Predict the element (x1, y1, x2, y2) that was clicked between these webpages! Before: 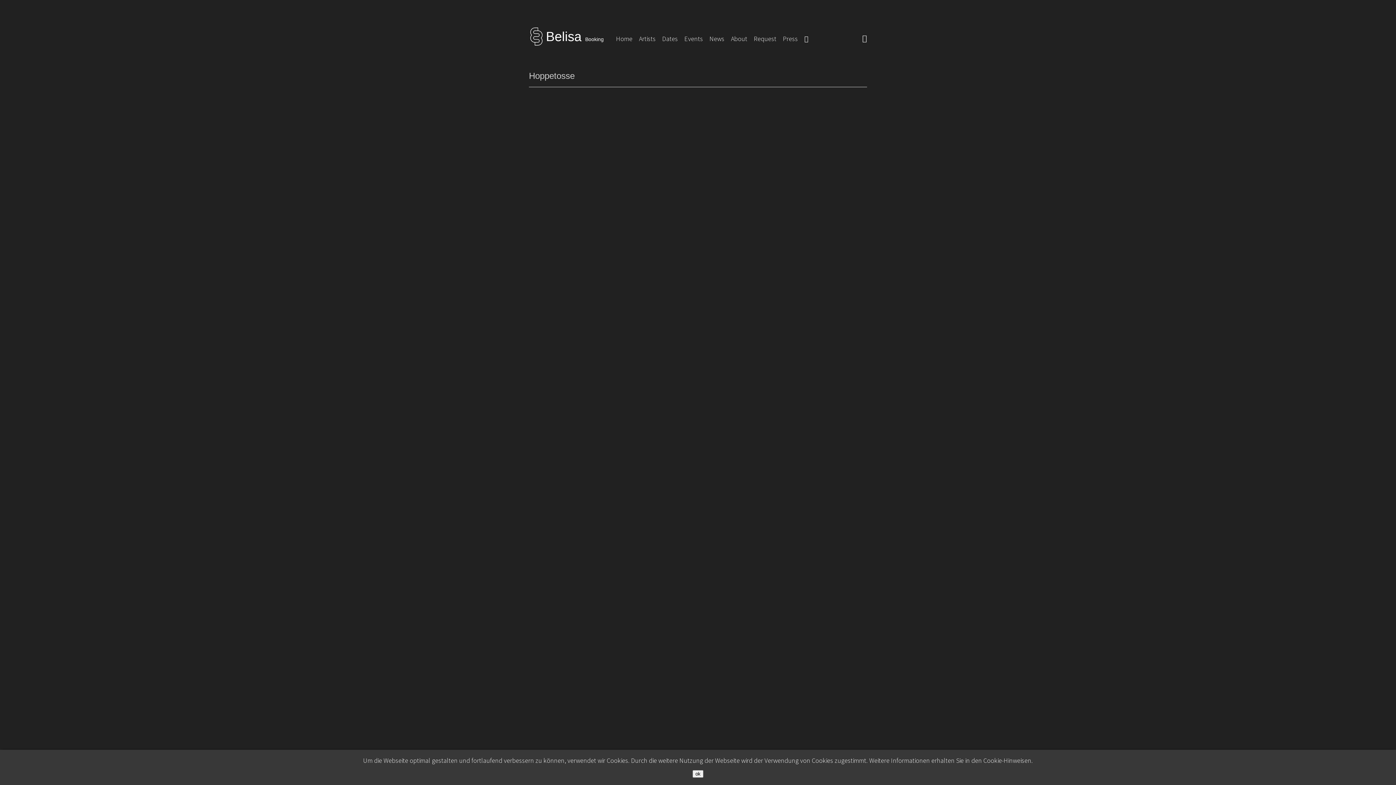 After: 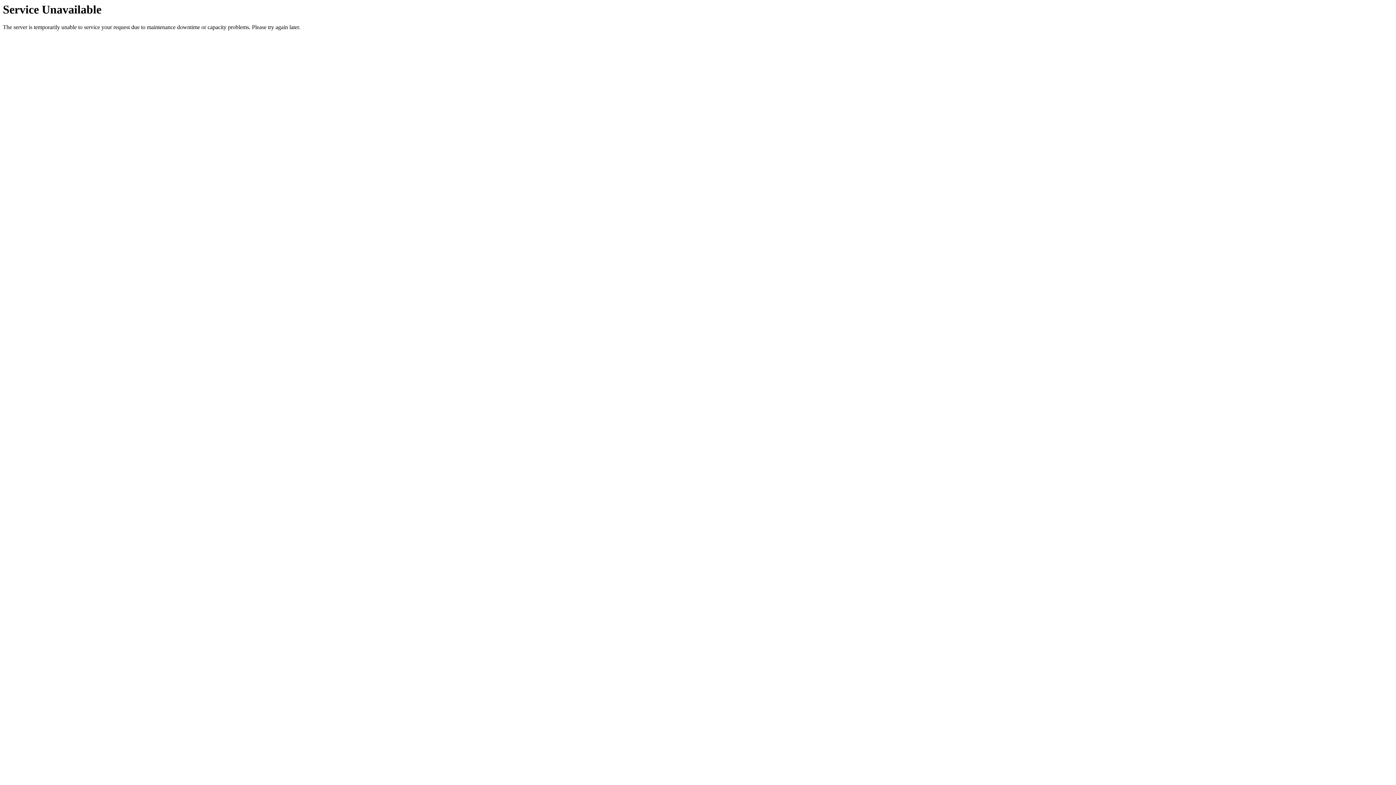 Action: bbox: (983, 756, 1031, 765) label: Cookie-Hinweisen